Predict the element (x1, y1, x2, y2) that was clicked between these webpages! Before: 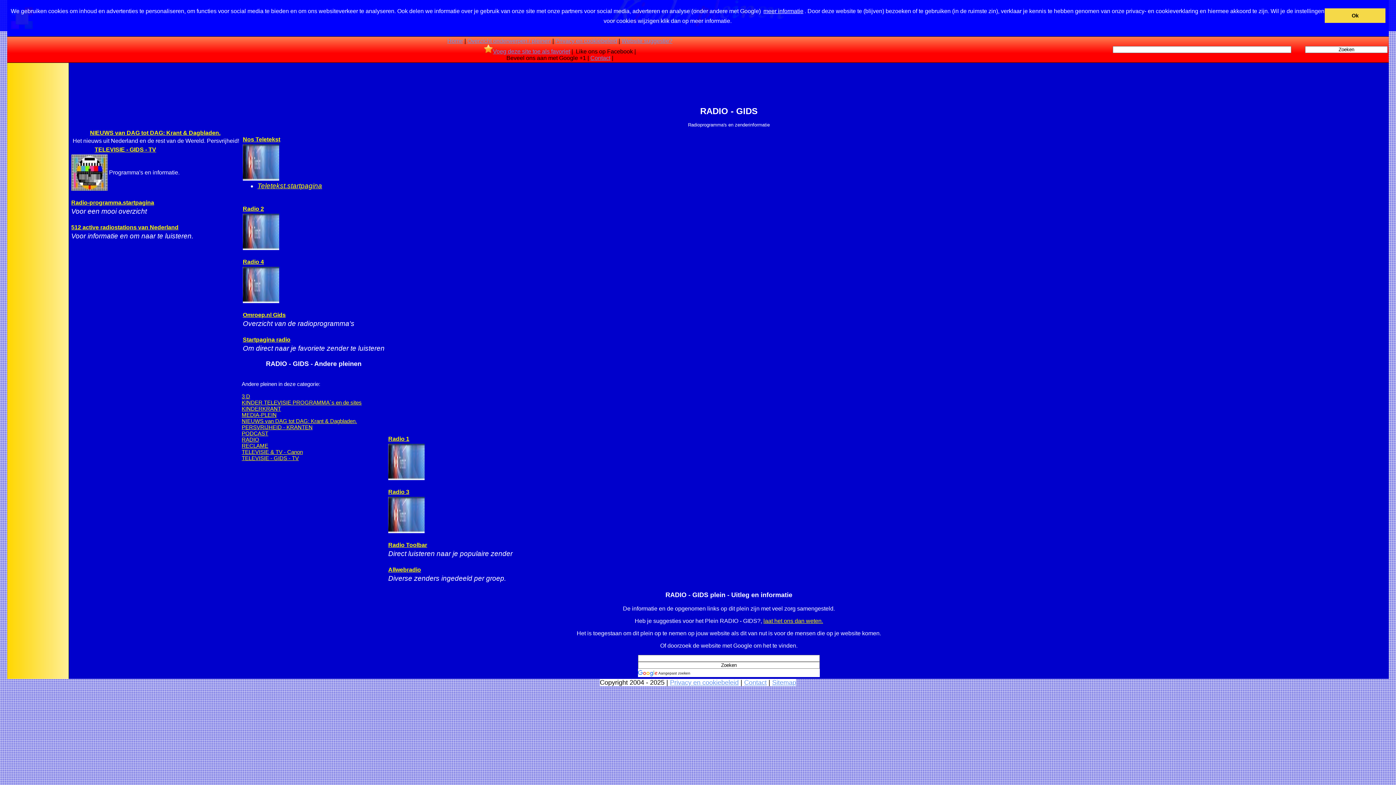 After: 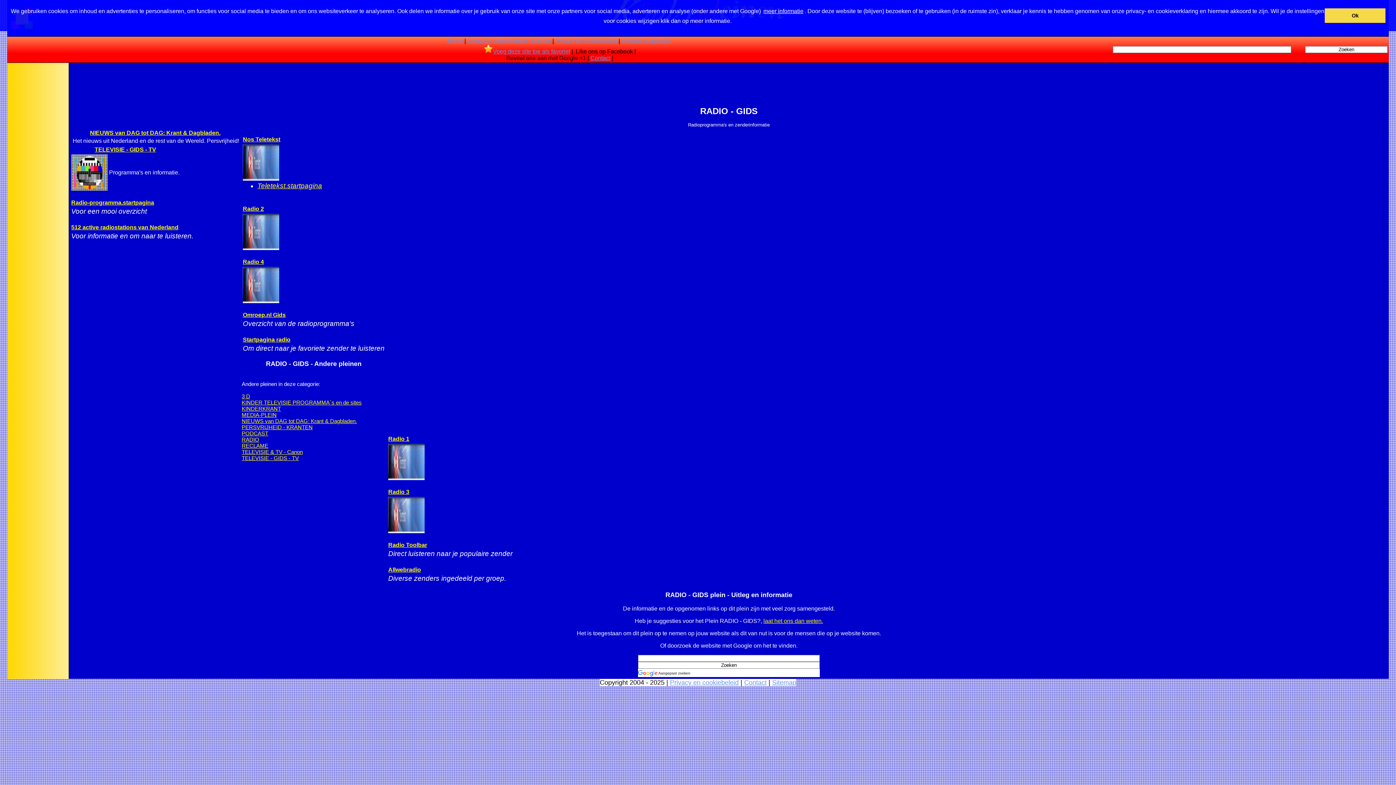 Action: label: Teletekst.startpagina bbox: (257, 182, 322, 189)